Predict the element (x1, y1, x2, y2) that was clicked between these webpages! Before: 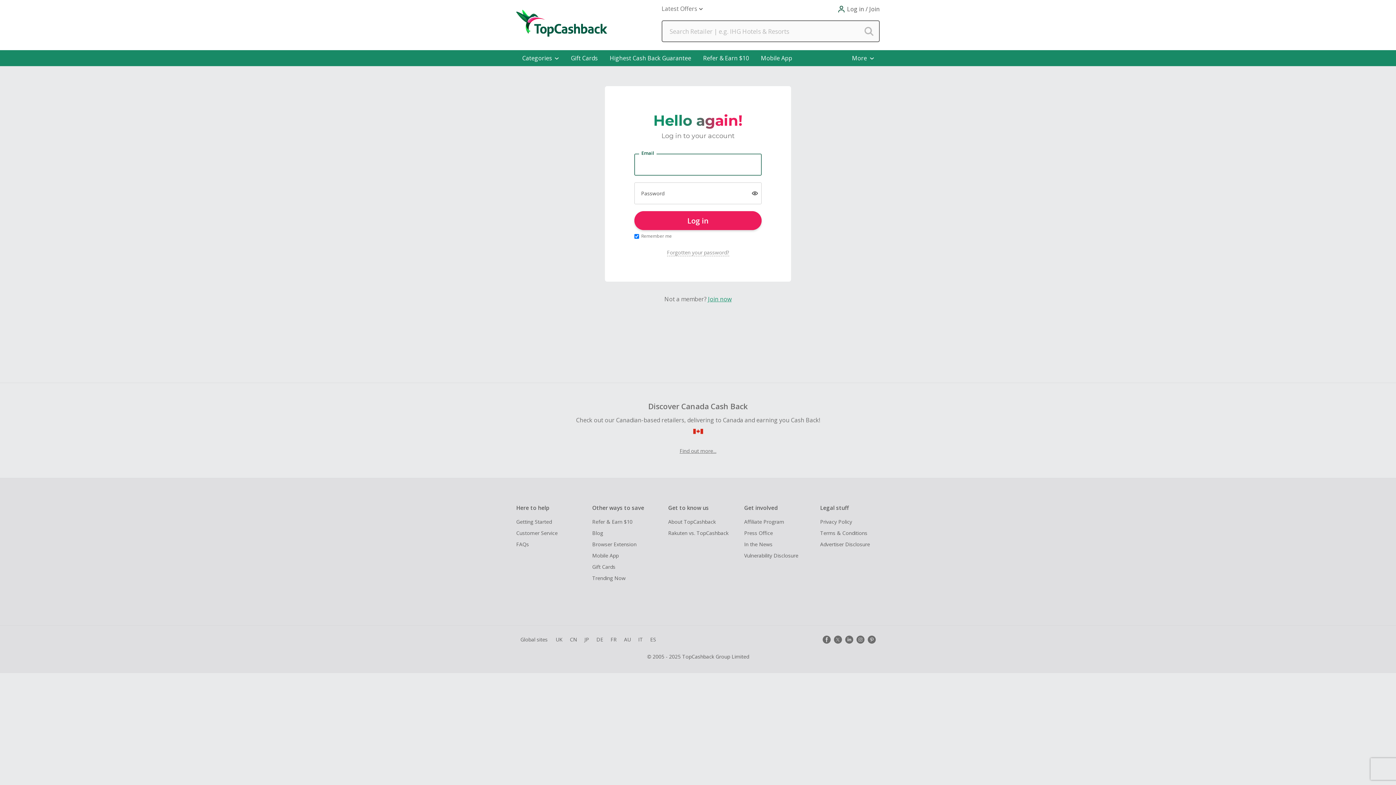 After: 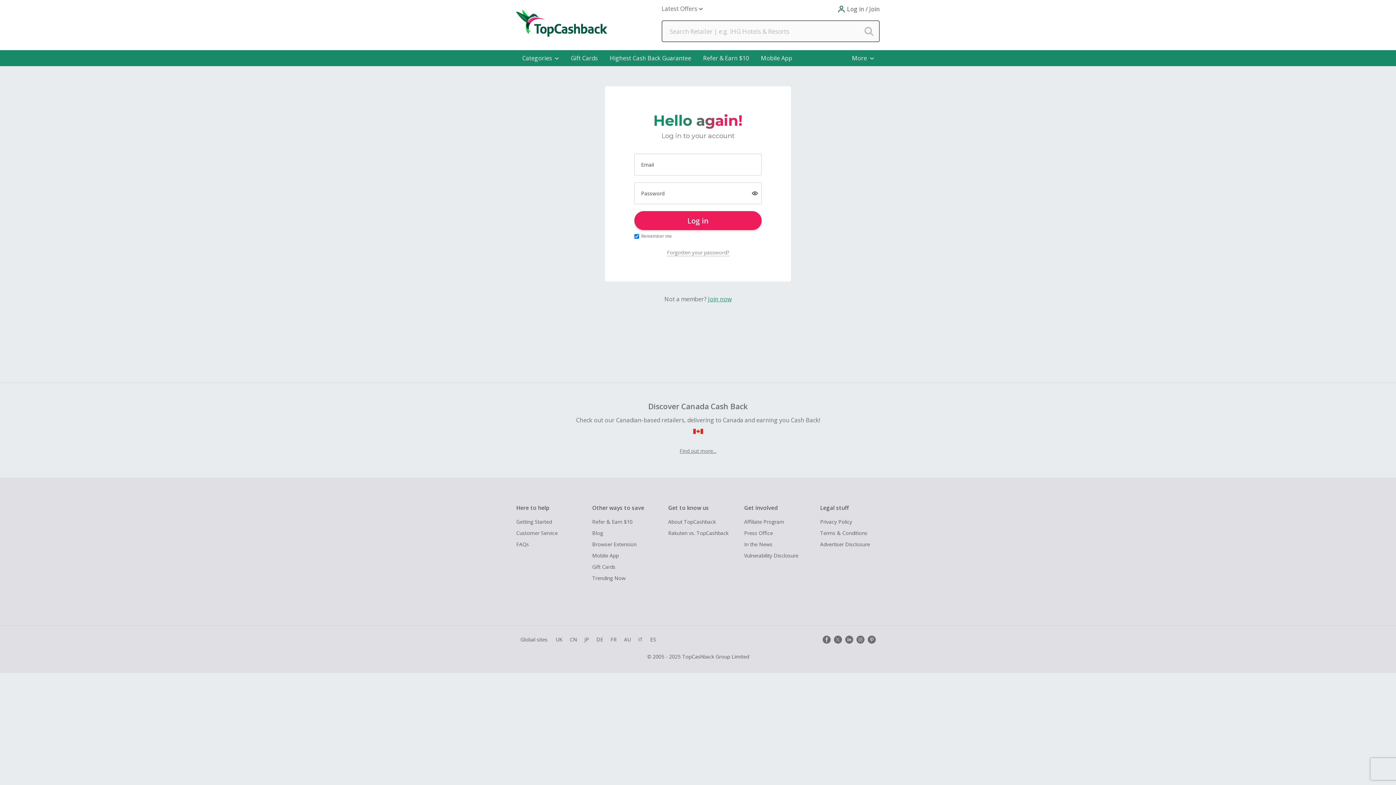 Action: bbox: (856, 636, 864, 644)